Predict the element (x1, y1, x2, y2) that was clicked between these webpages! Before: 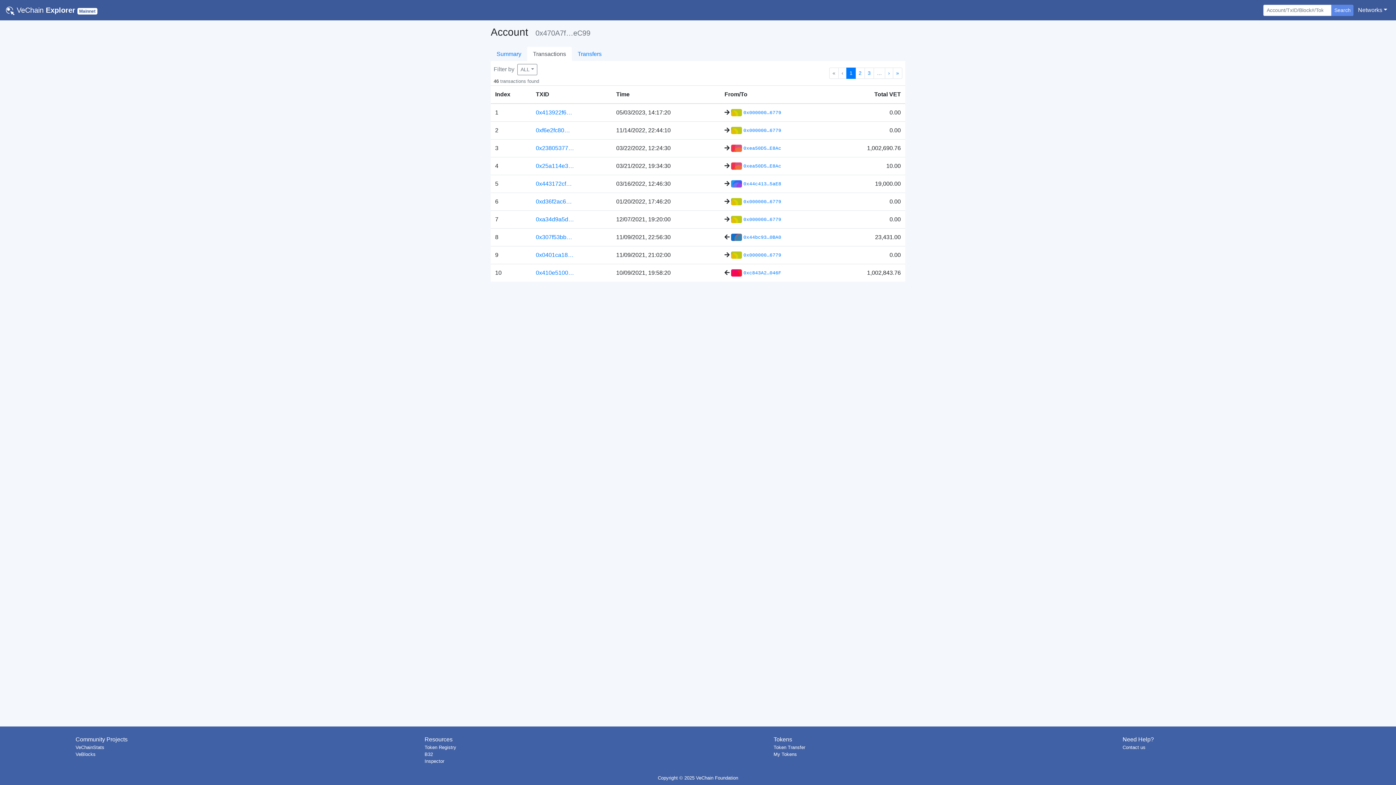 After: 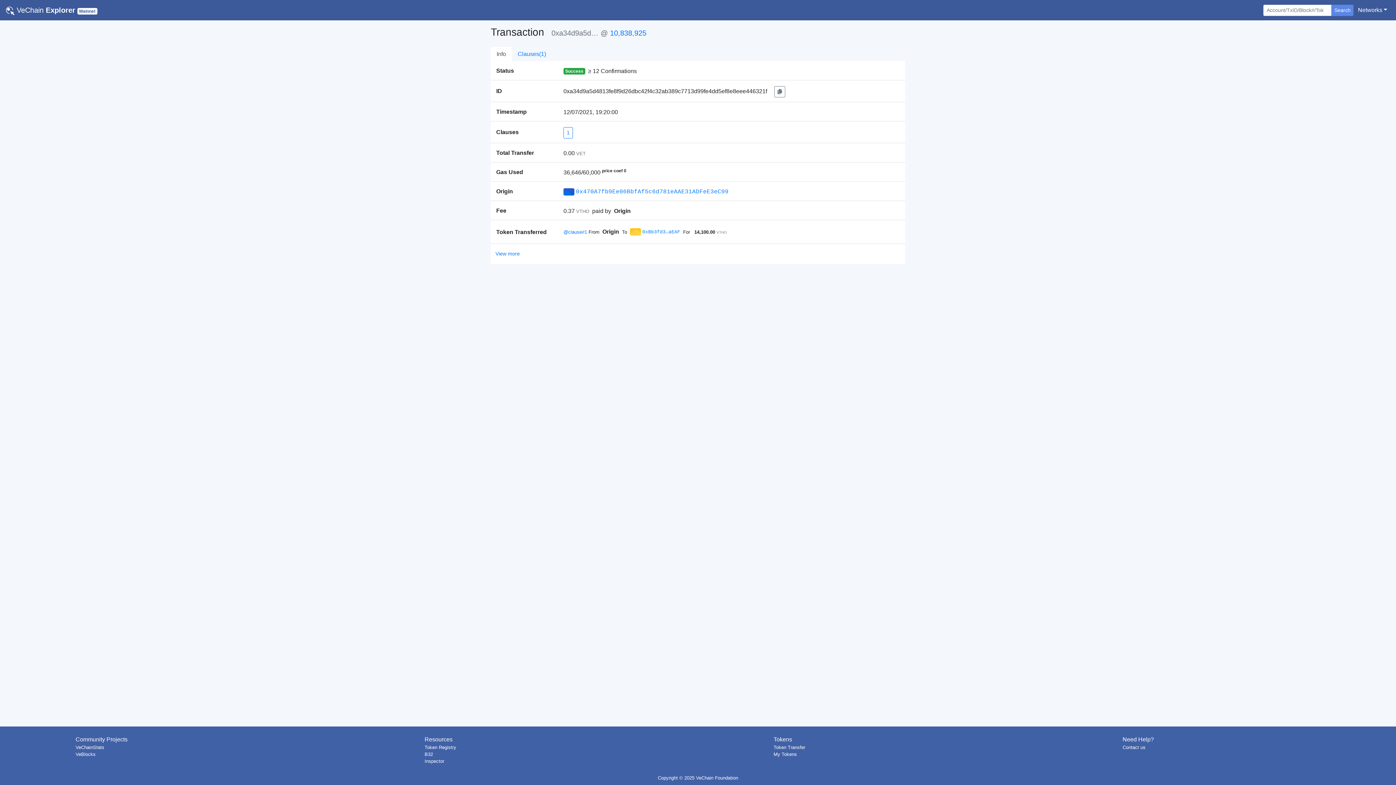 Action: label: 0xa34d9a5d… bbox: (536, 216, 574, 222)